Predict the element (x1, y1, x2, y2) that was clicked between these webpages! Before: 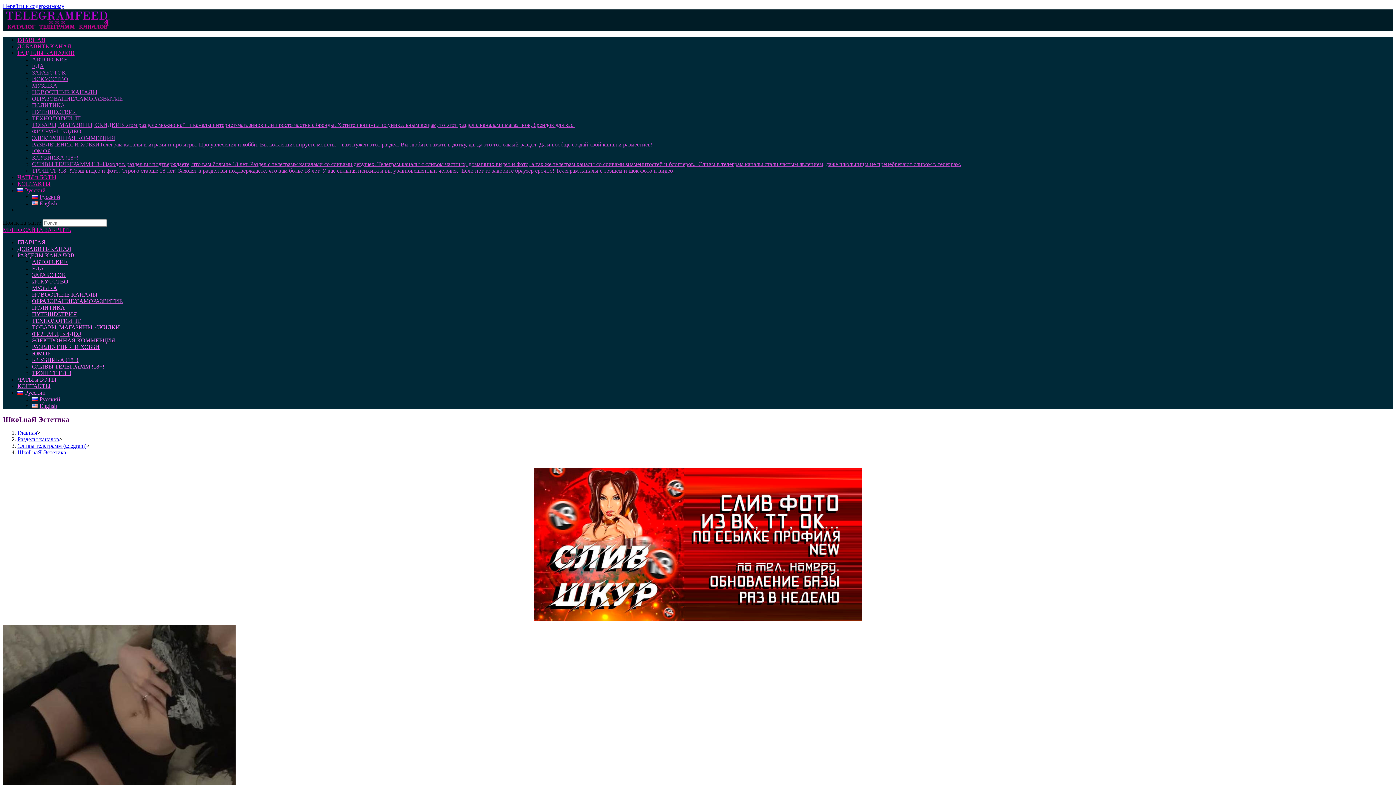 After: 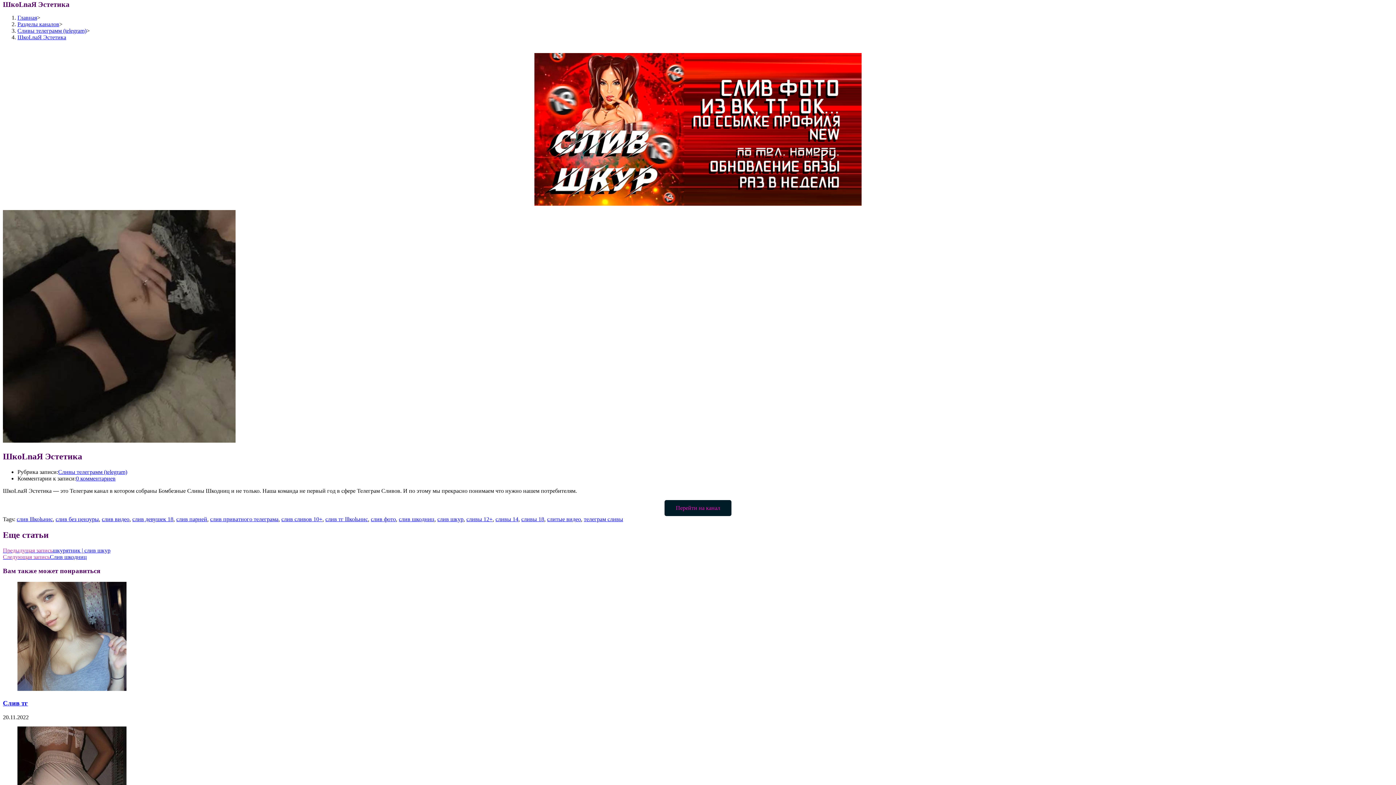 Action: bbox: (2, 2, 64, 9) label: Перейти к содержимому